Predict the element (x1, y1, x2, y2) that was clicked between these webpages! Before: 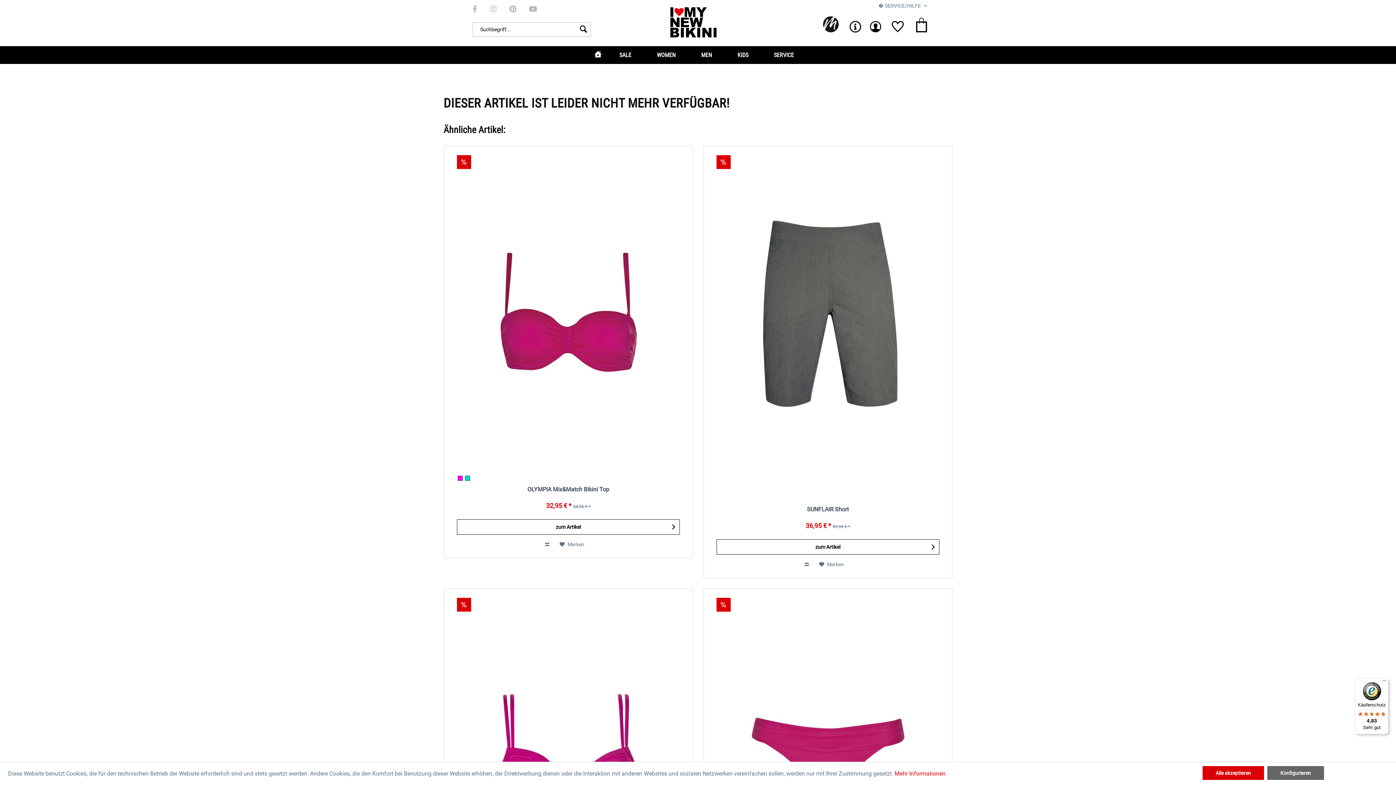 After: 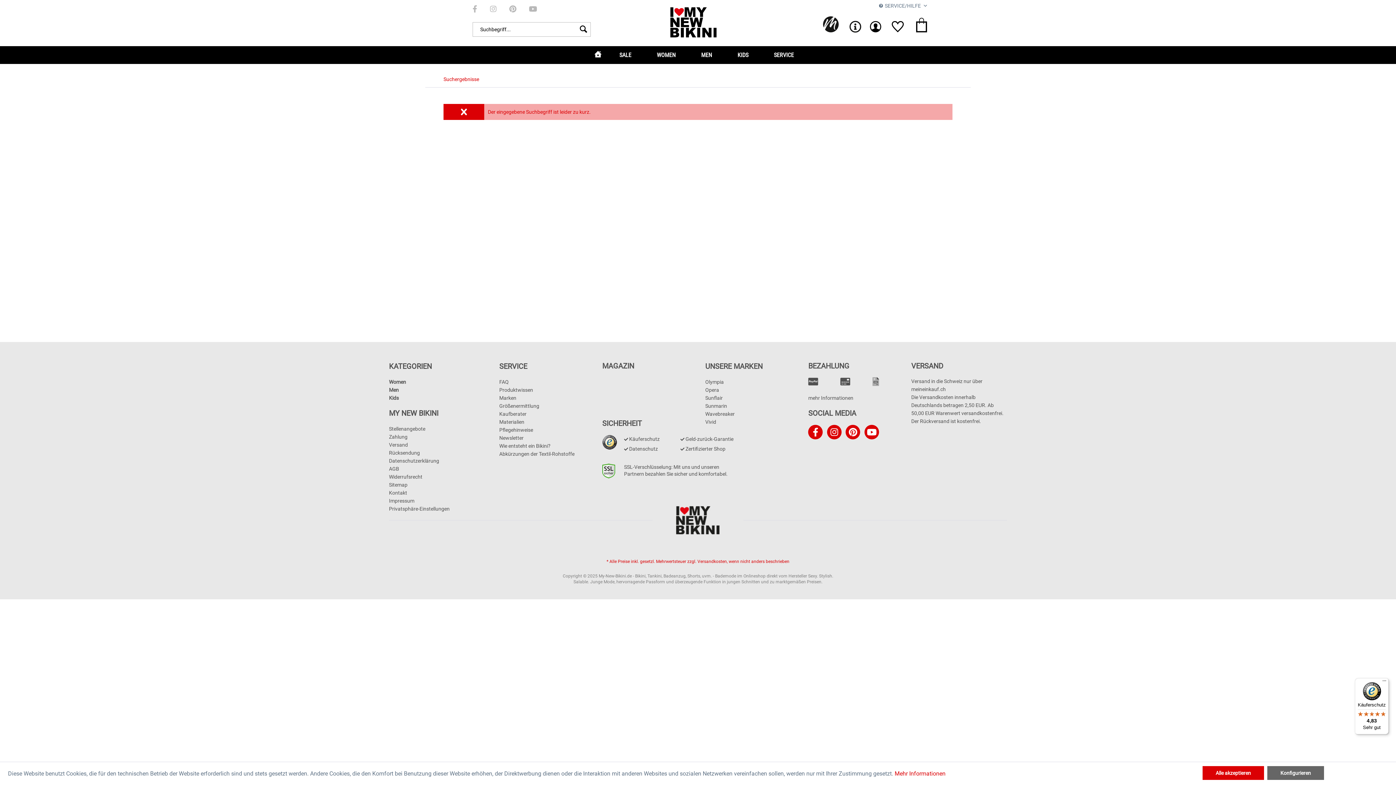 Action: label: Suchen bbox: (576, 22, 590, 36)